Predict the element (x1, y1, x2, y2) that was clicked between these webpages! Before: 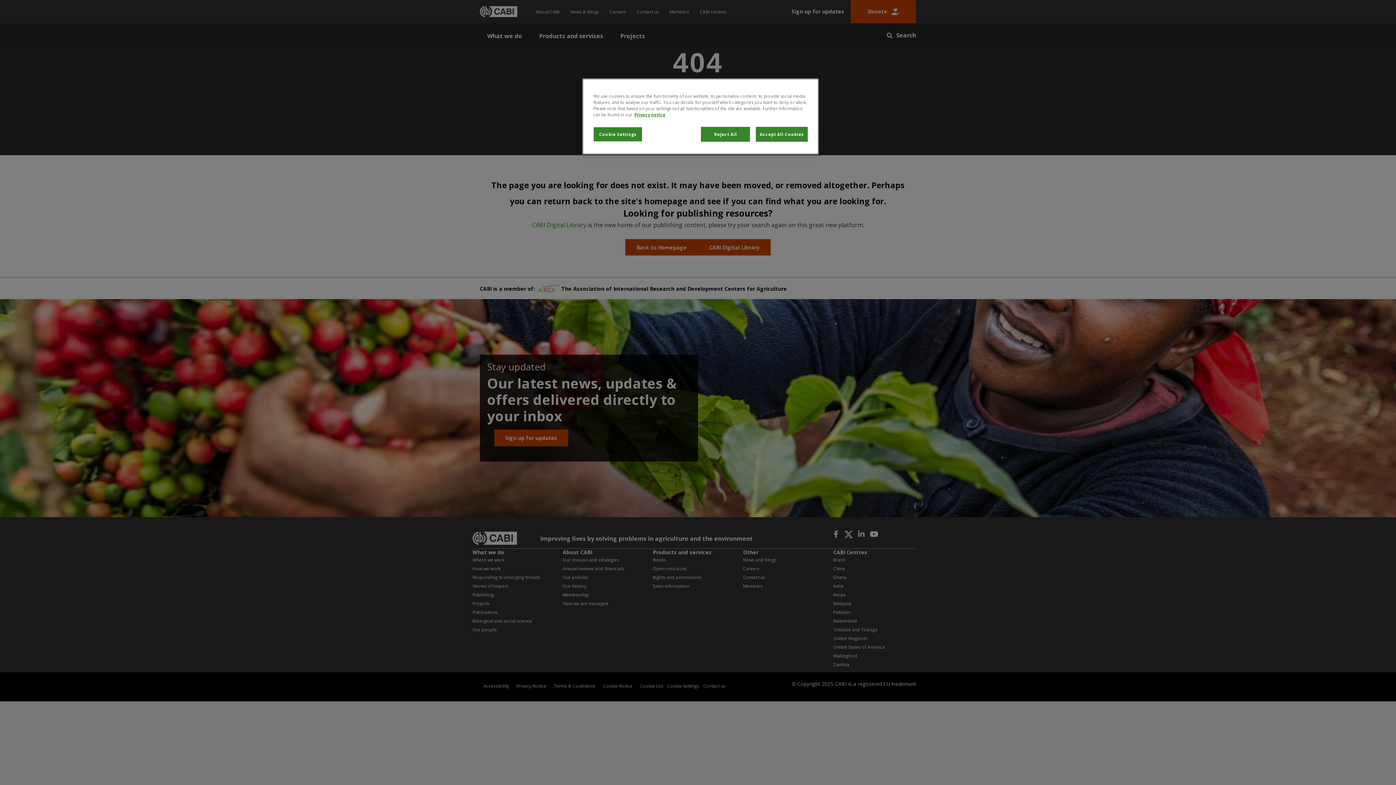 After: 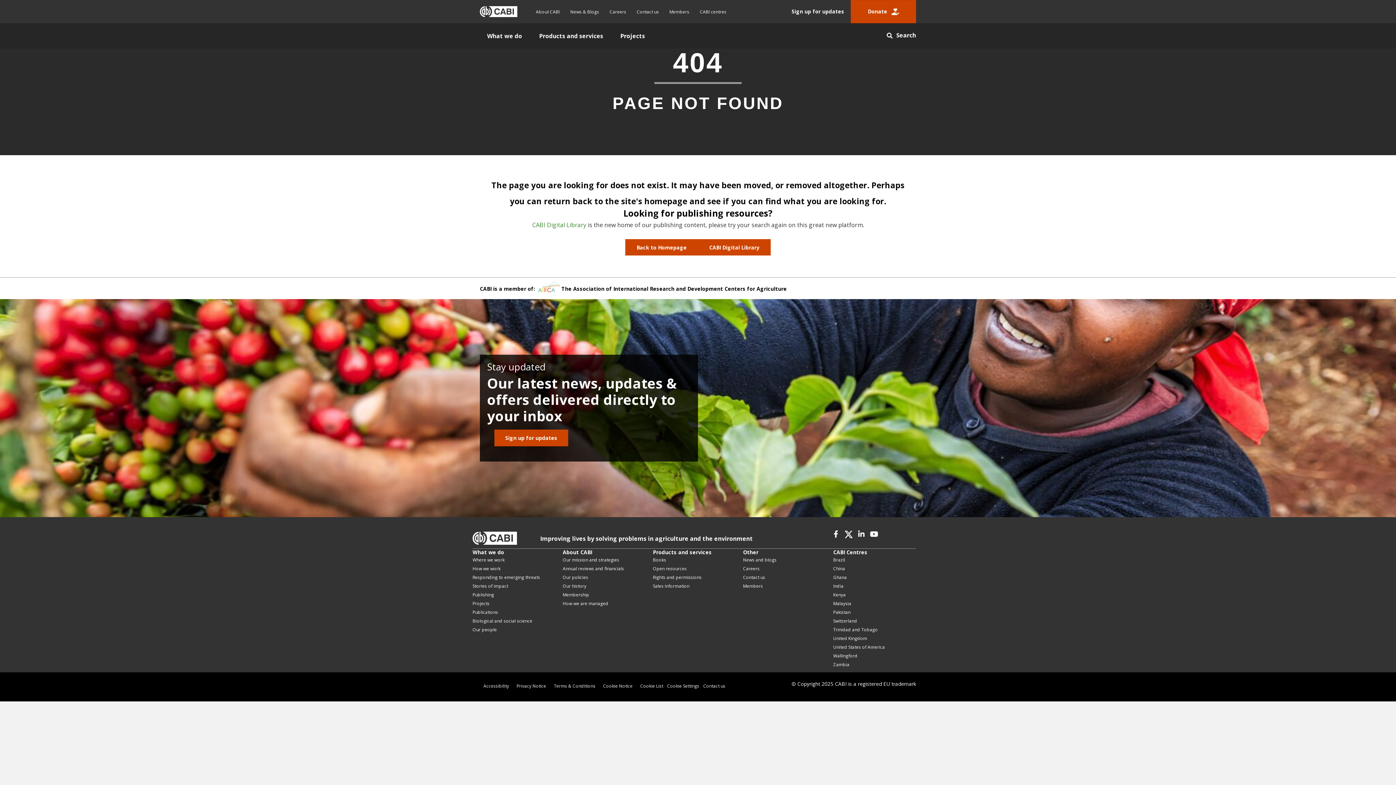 Action: bbox: (755, 126, 808, 141) label: Accept All Cookies